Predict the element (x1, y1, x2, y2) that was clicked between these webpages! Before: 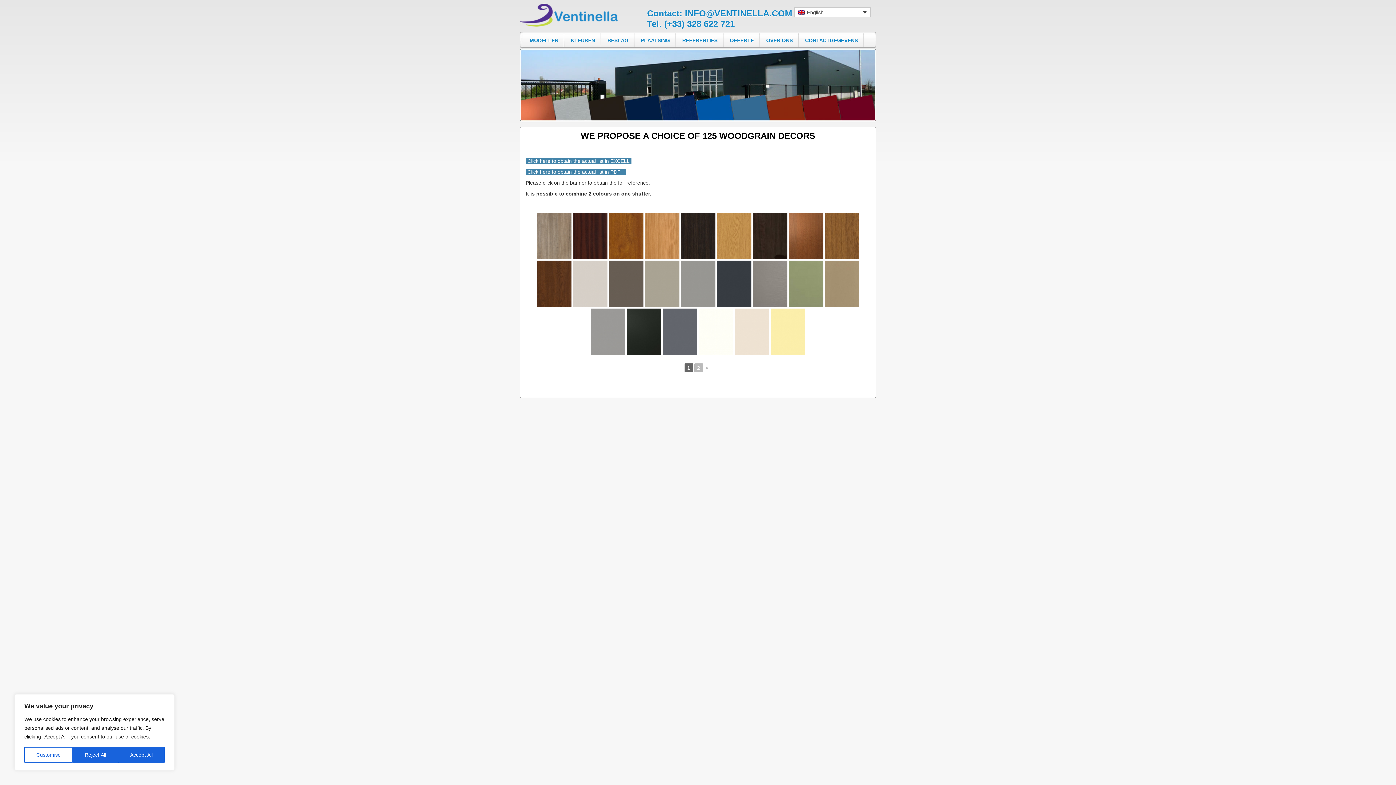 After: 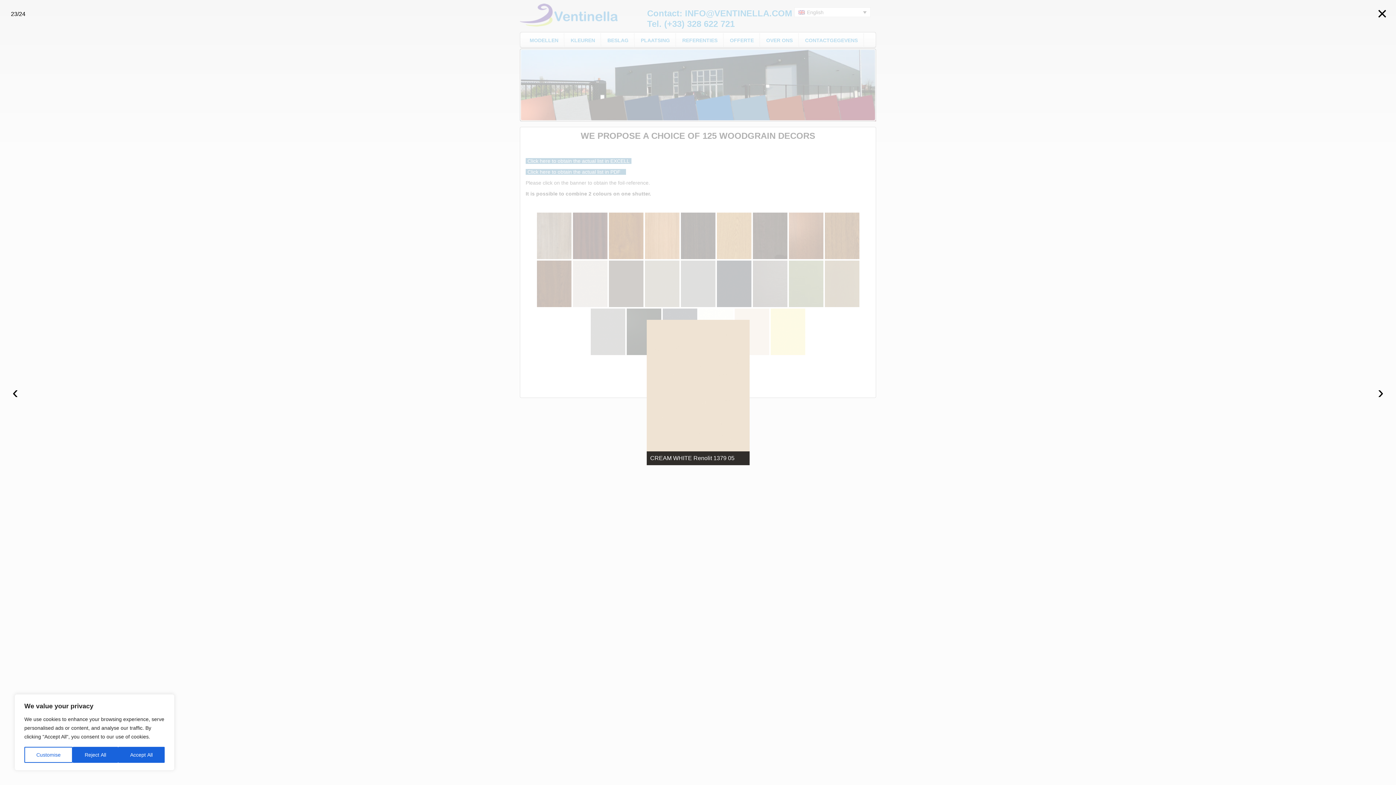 Action: bbox: (734, 308, 769, 355)